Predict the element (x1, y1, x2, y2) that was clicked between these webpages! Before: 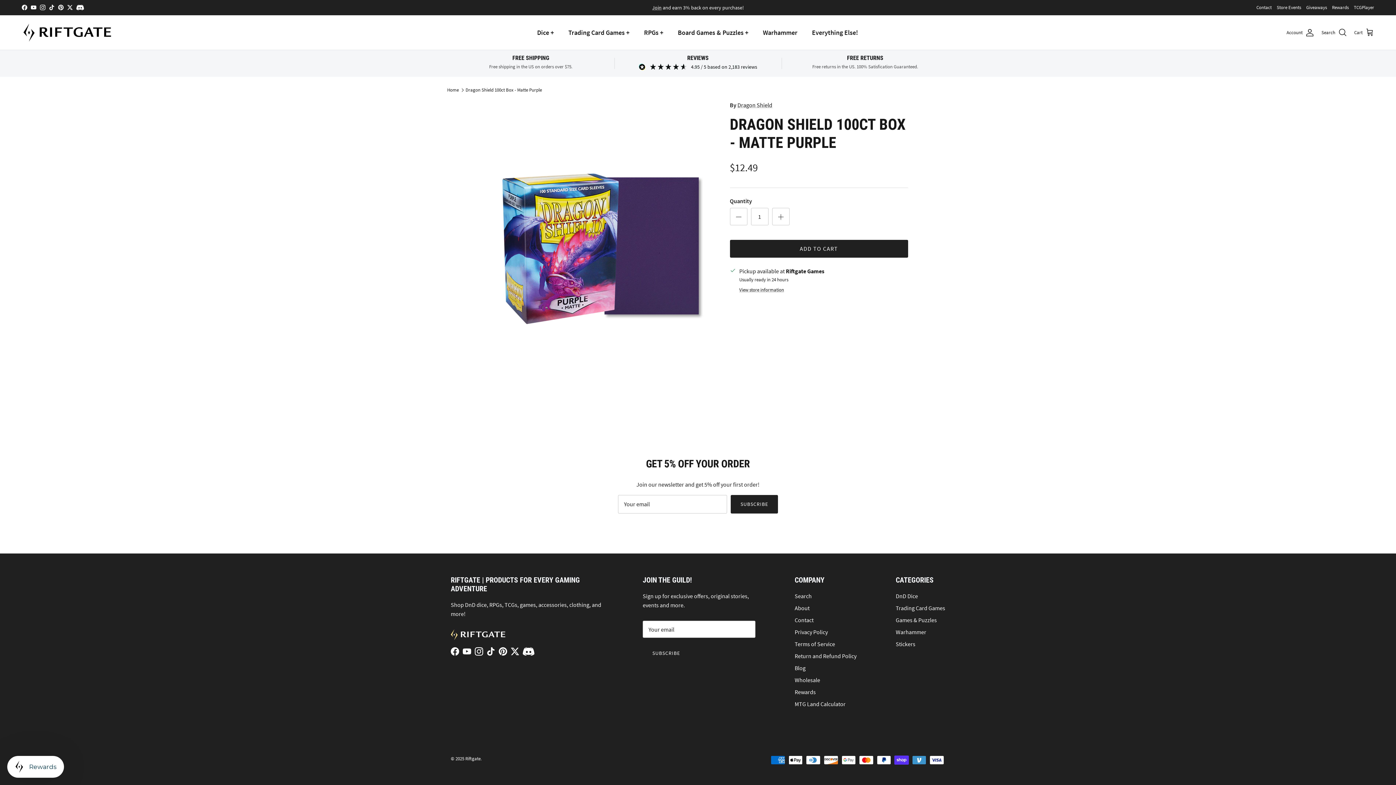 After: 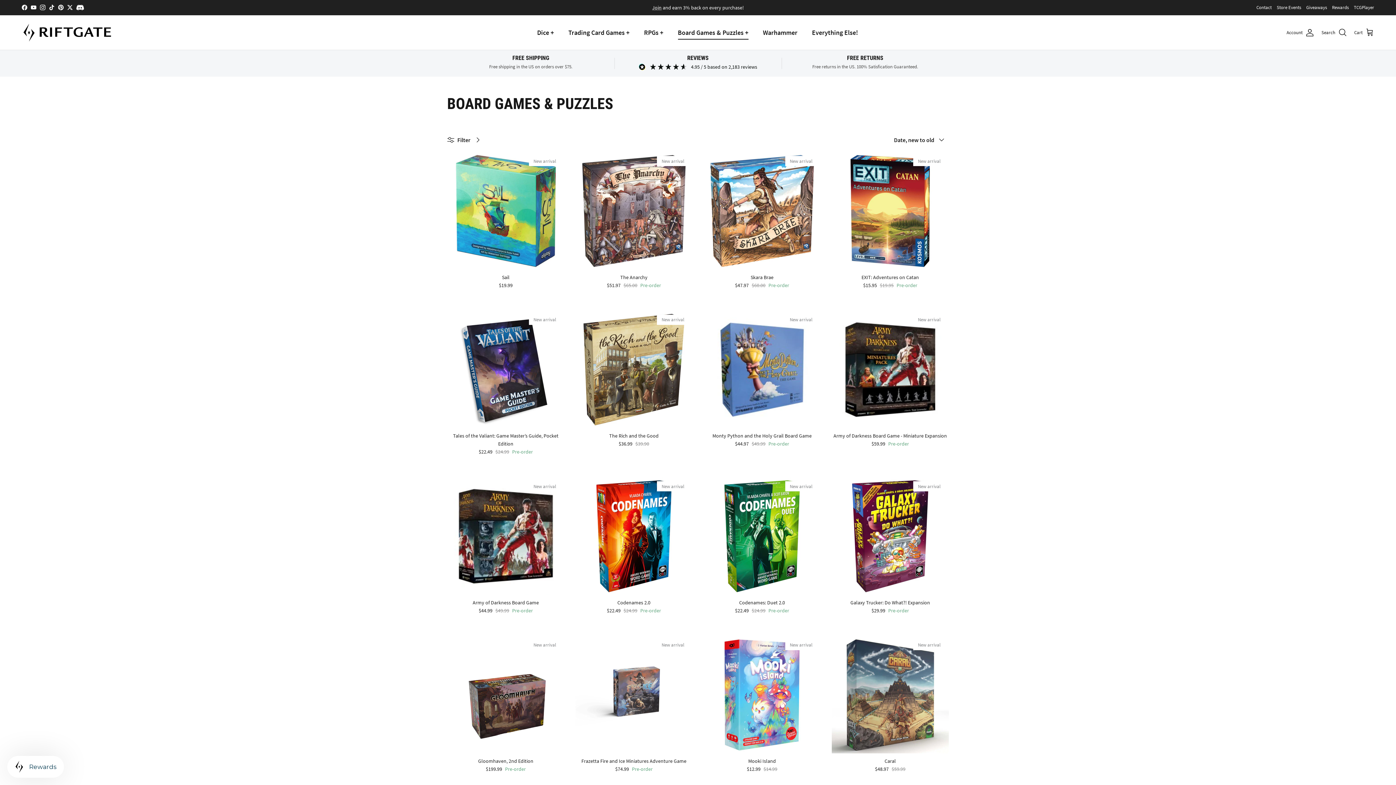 Action: label: Board Games & Puzzles + bbox: (671, 19, 755, 45)